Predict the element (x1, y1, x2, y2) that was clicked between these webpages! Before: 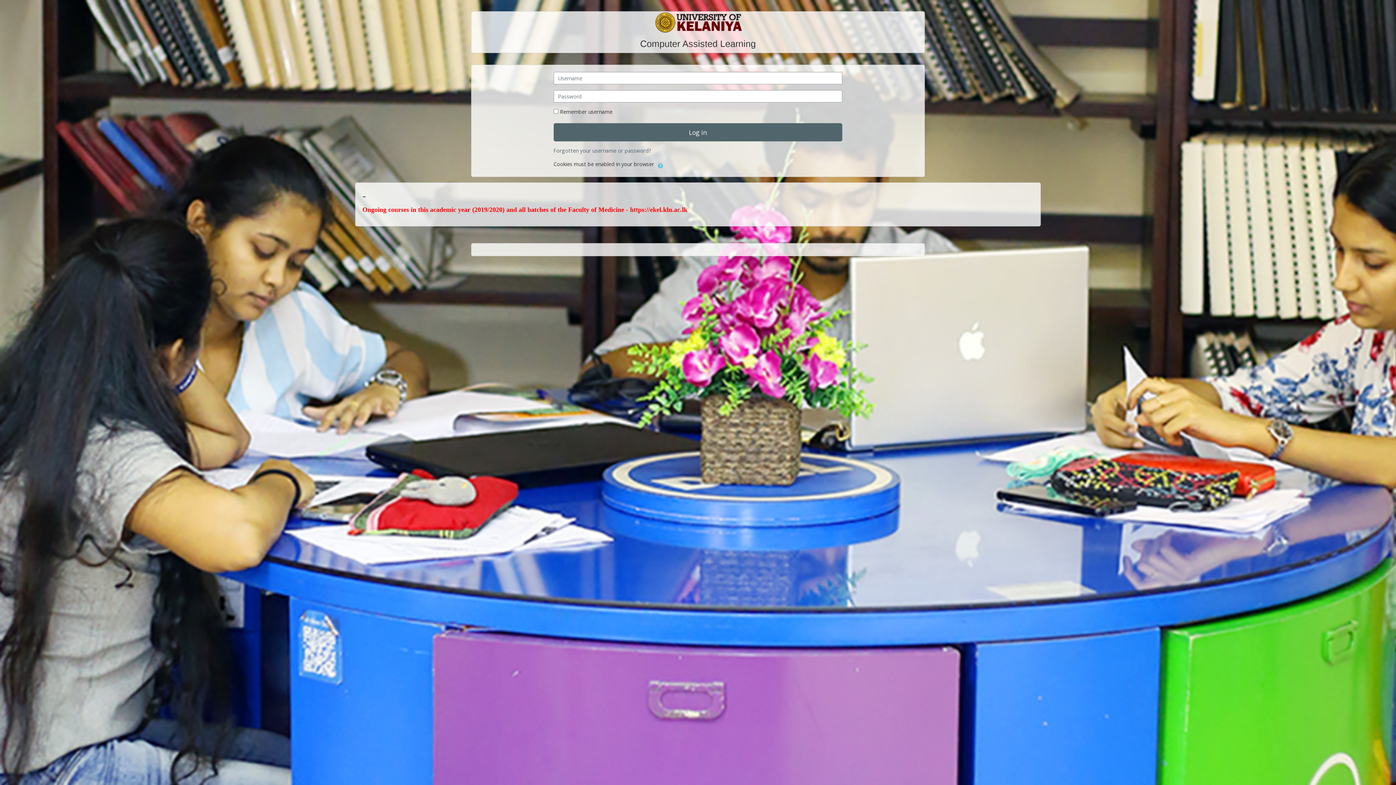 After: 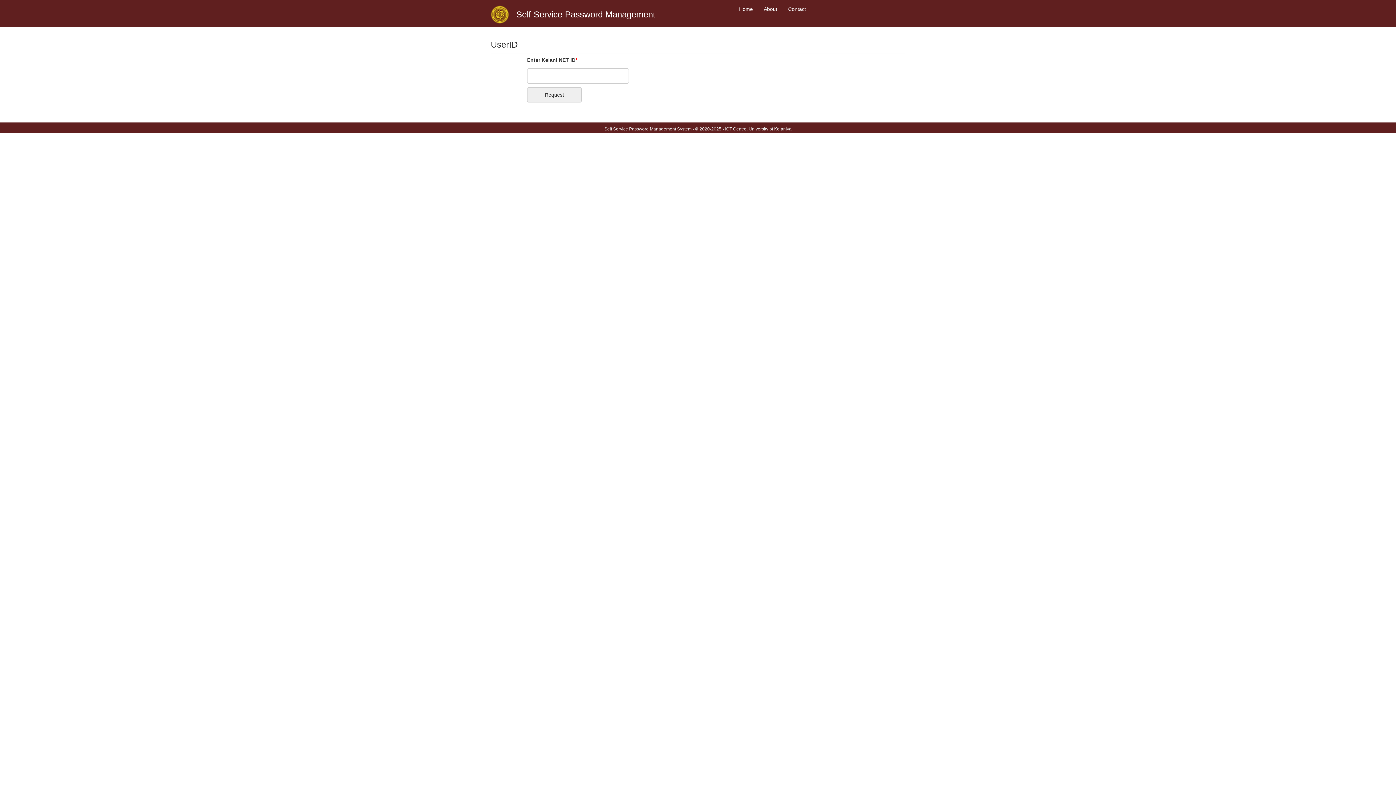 Action: label: Forgotten your username or password? bbox: (553, 147, 651, 154)